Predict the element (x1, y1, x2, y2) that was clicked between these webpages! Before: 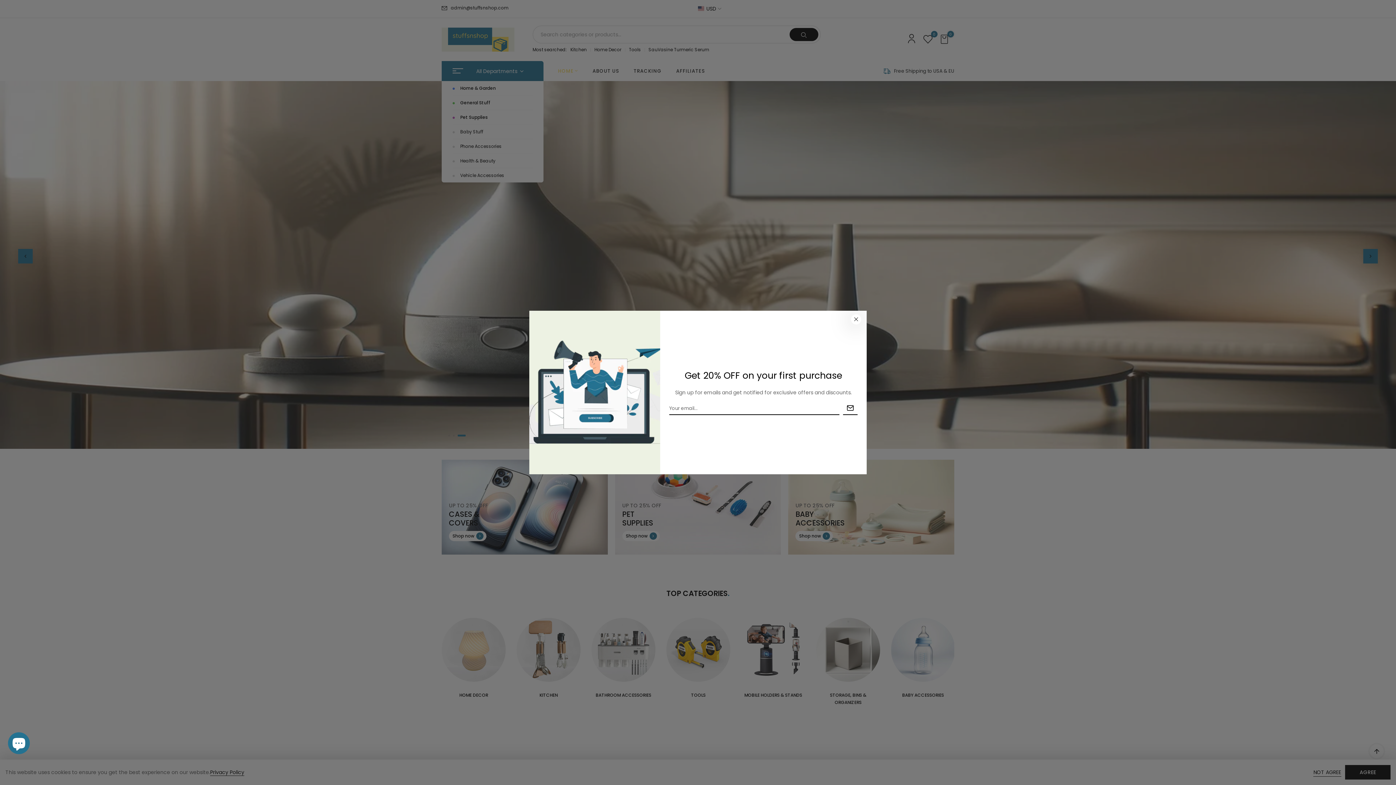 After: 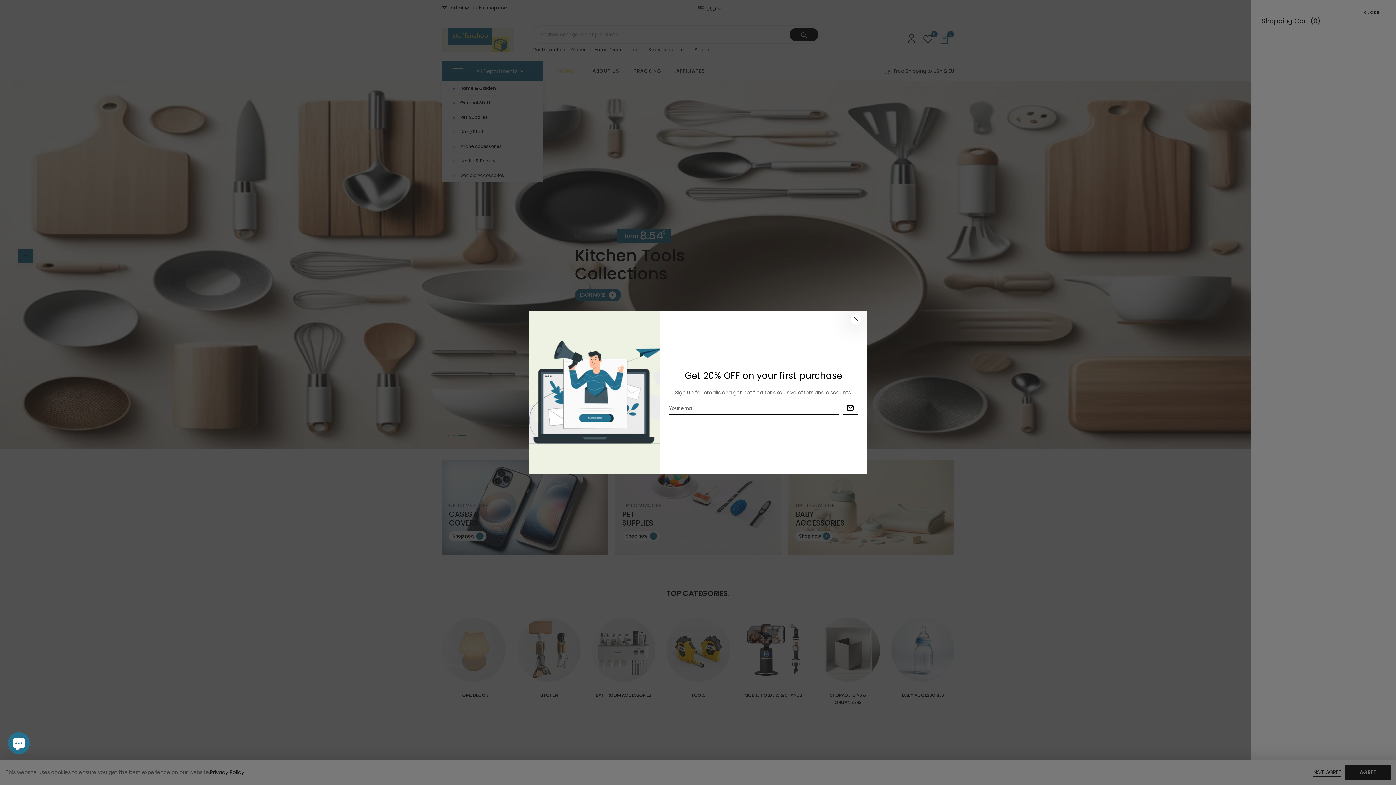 Action: label: 0 bbox: (940, 32, 950, 48)